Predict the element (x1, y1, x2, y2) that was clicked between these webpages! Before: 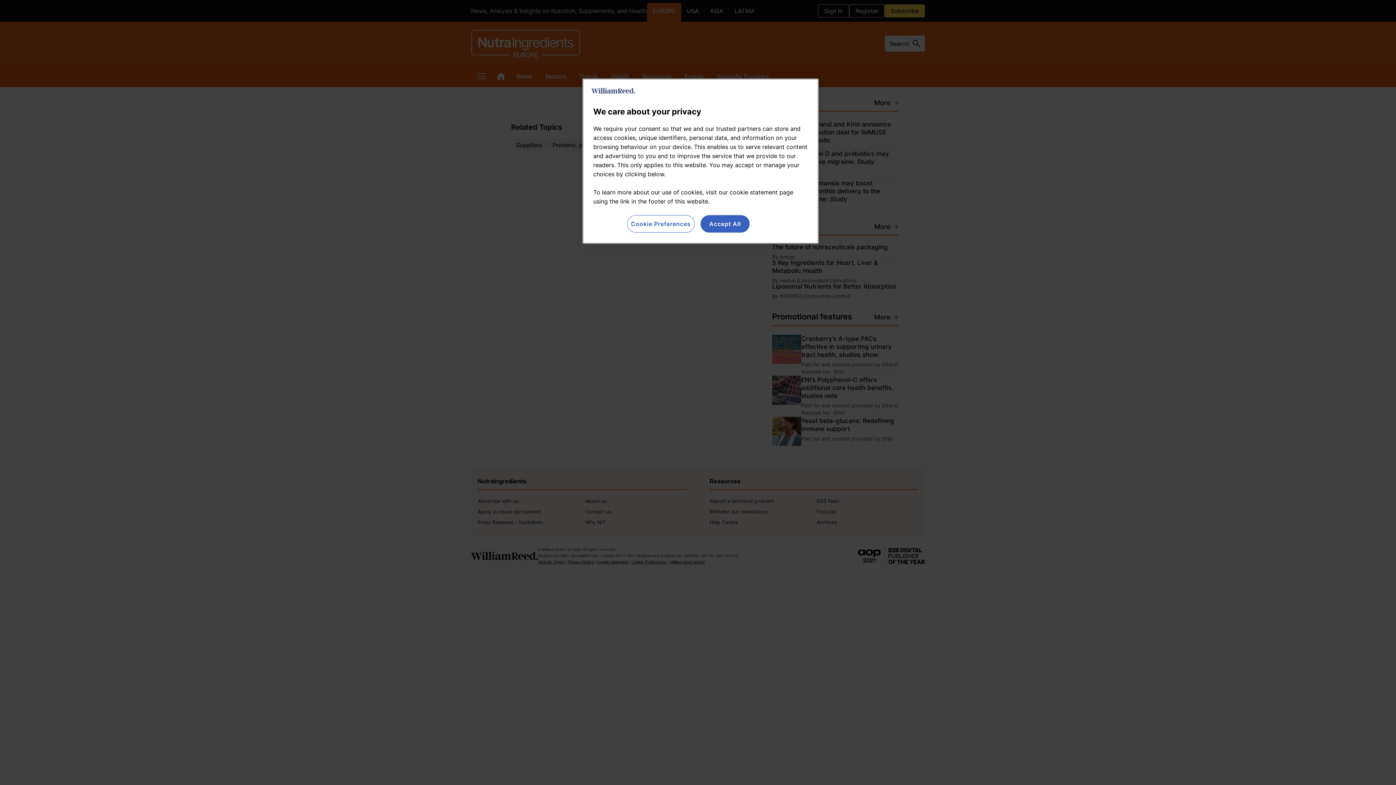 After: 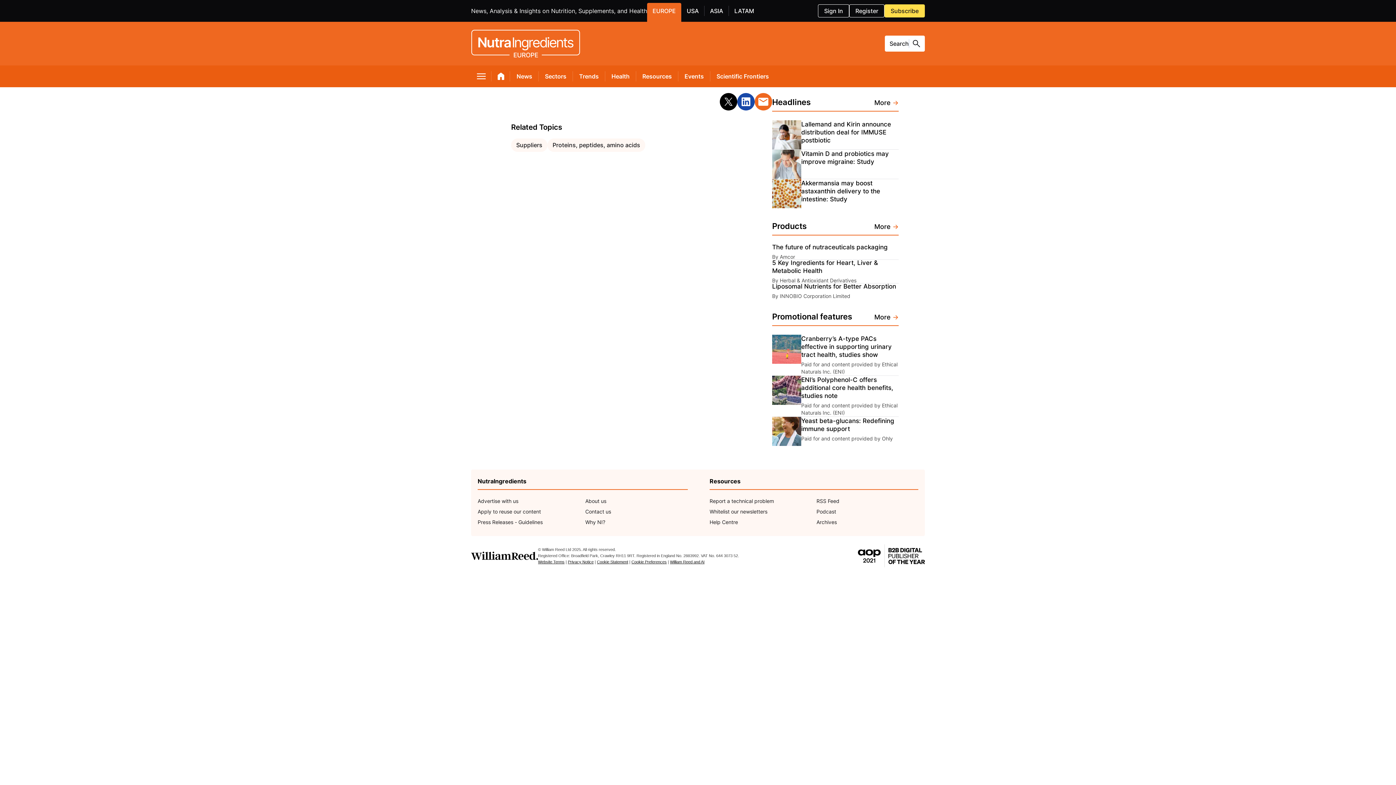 Action: bbox: (700, 215, 749, 232) label: Accept All